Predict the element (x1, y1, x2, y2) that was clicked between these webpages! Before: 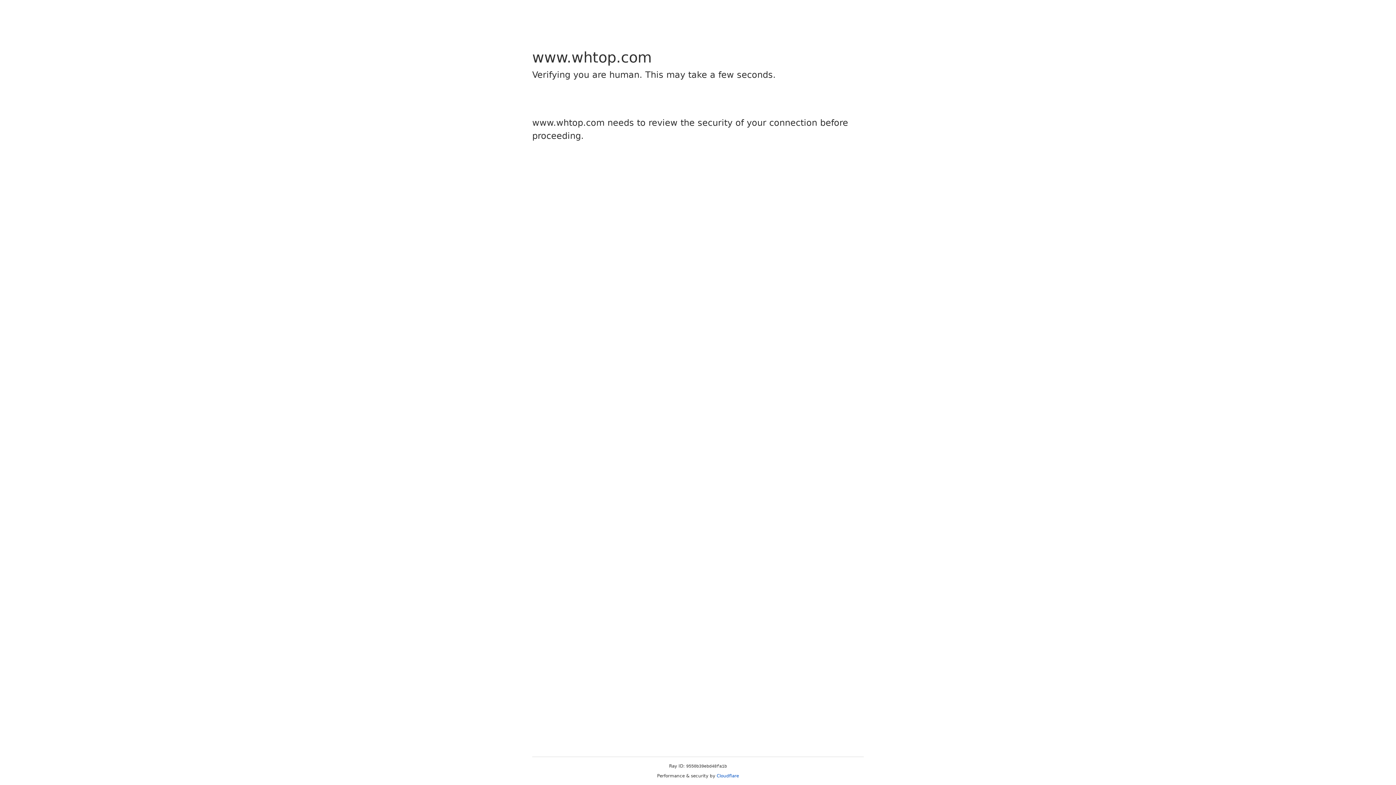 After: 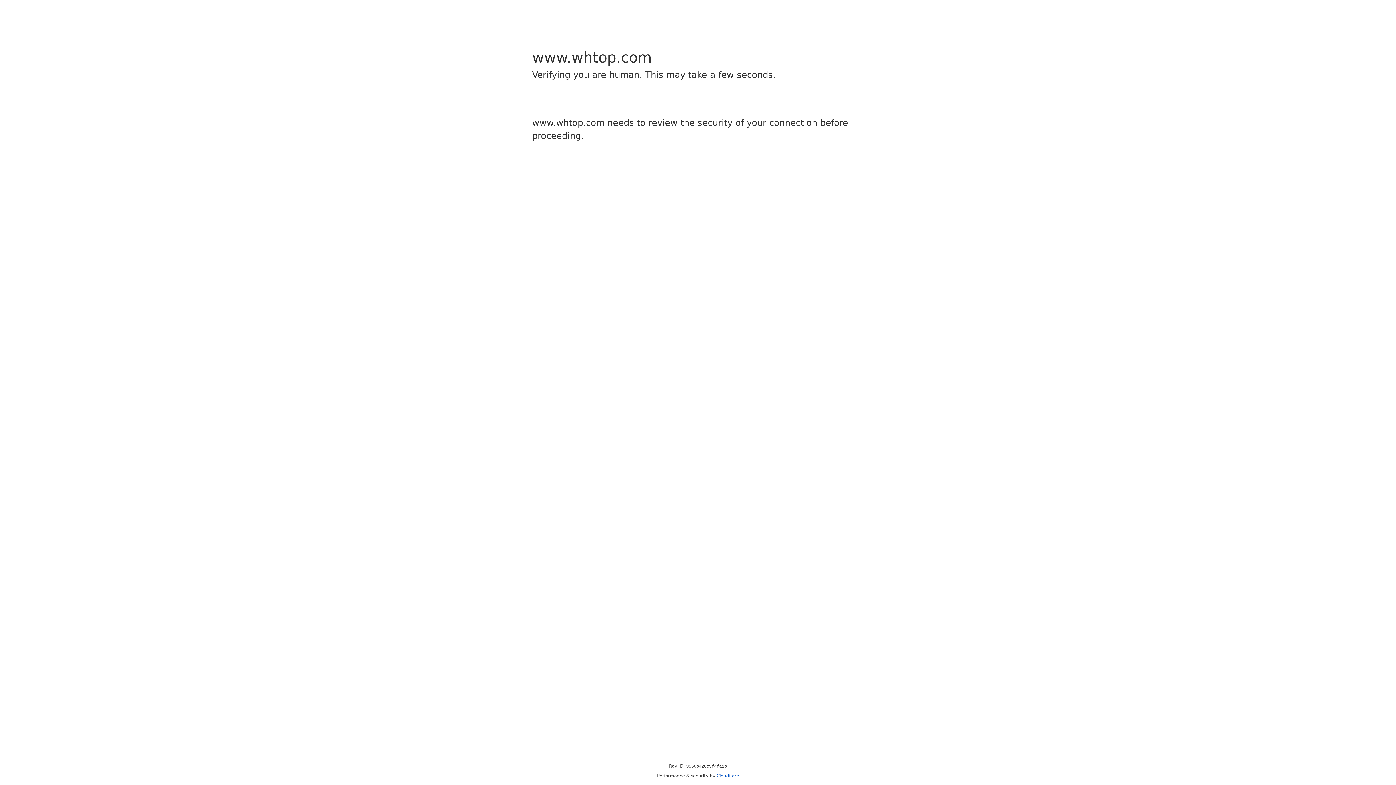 Action: bbox: (716, 773, 739, 778) label: Cloudflare